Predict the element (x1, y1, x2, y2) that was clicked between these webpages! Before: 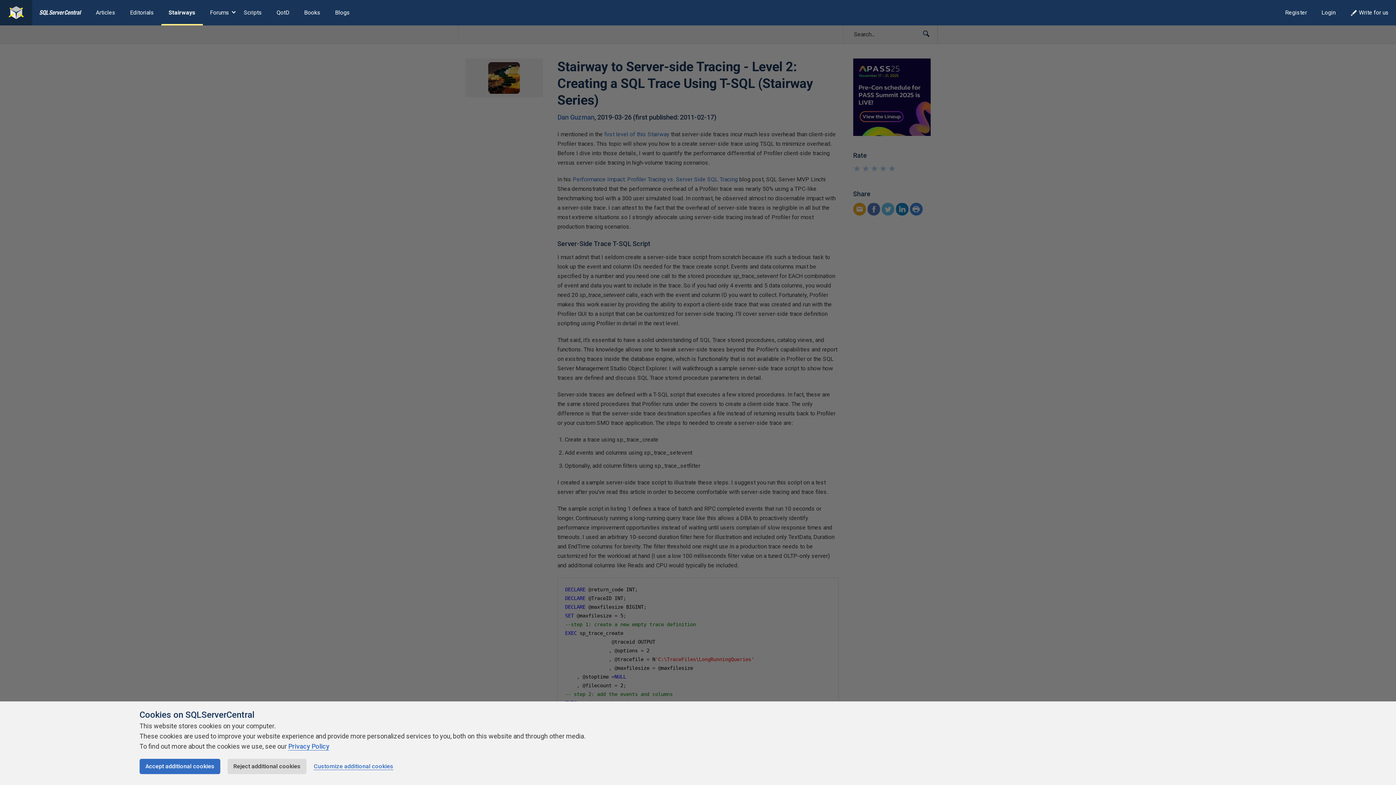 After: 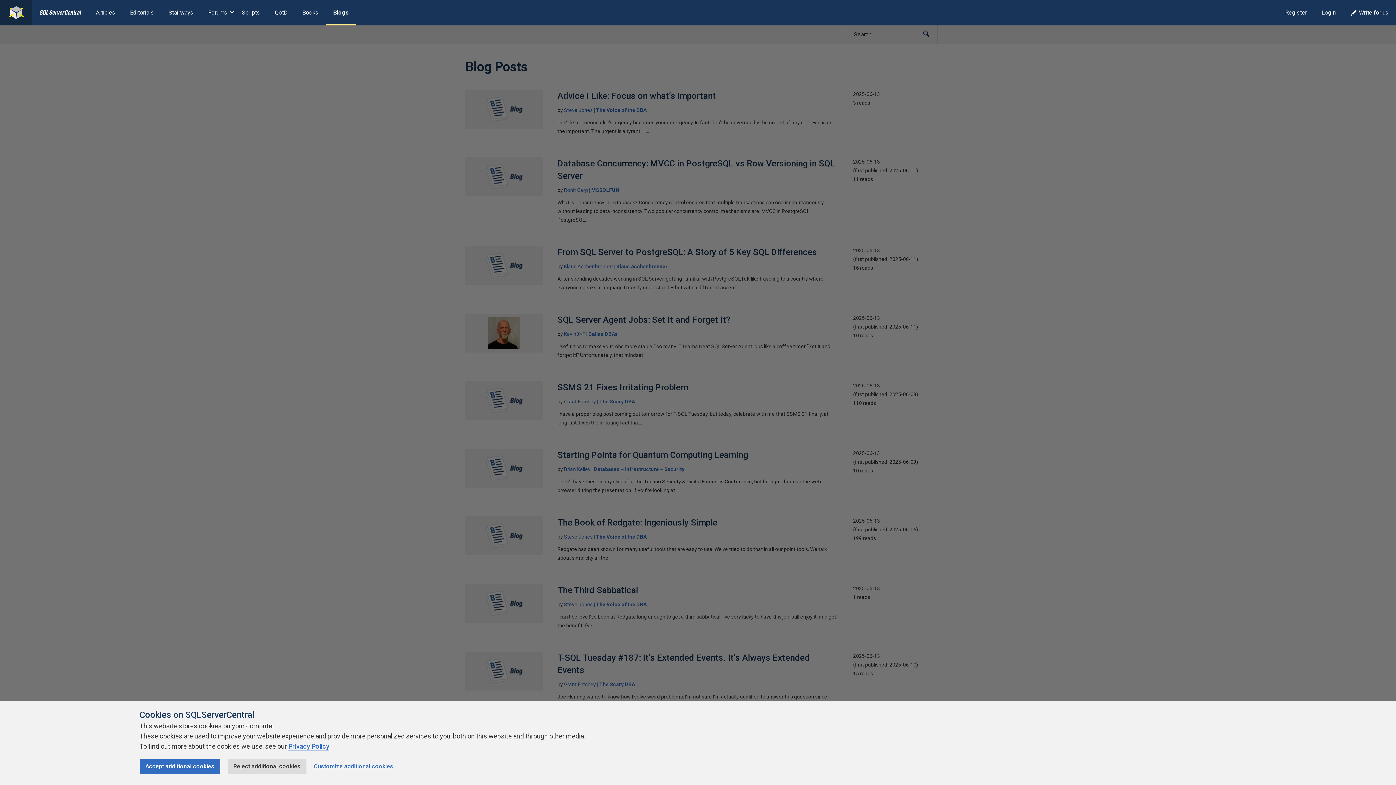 Action: bbox: (327, 0, 357, 25) label: Blogs